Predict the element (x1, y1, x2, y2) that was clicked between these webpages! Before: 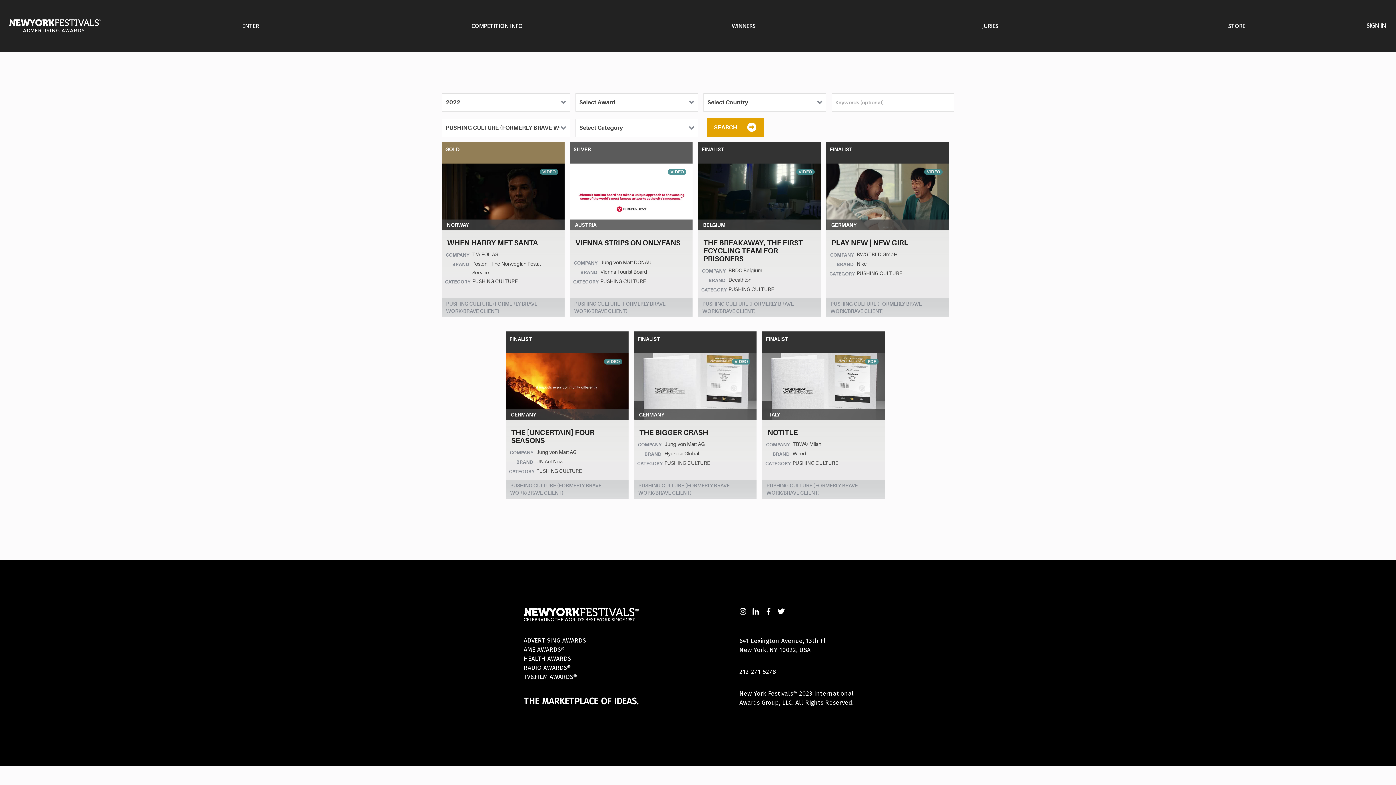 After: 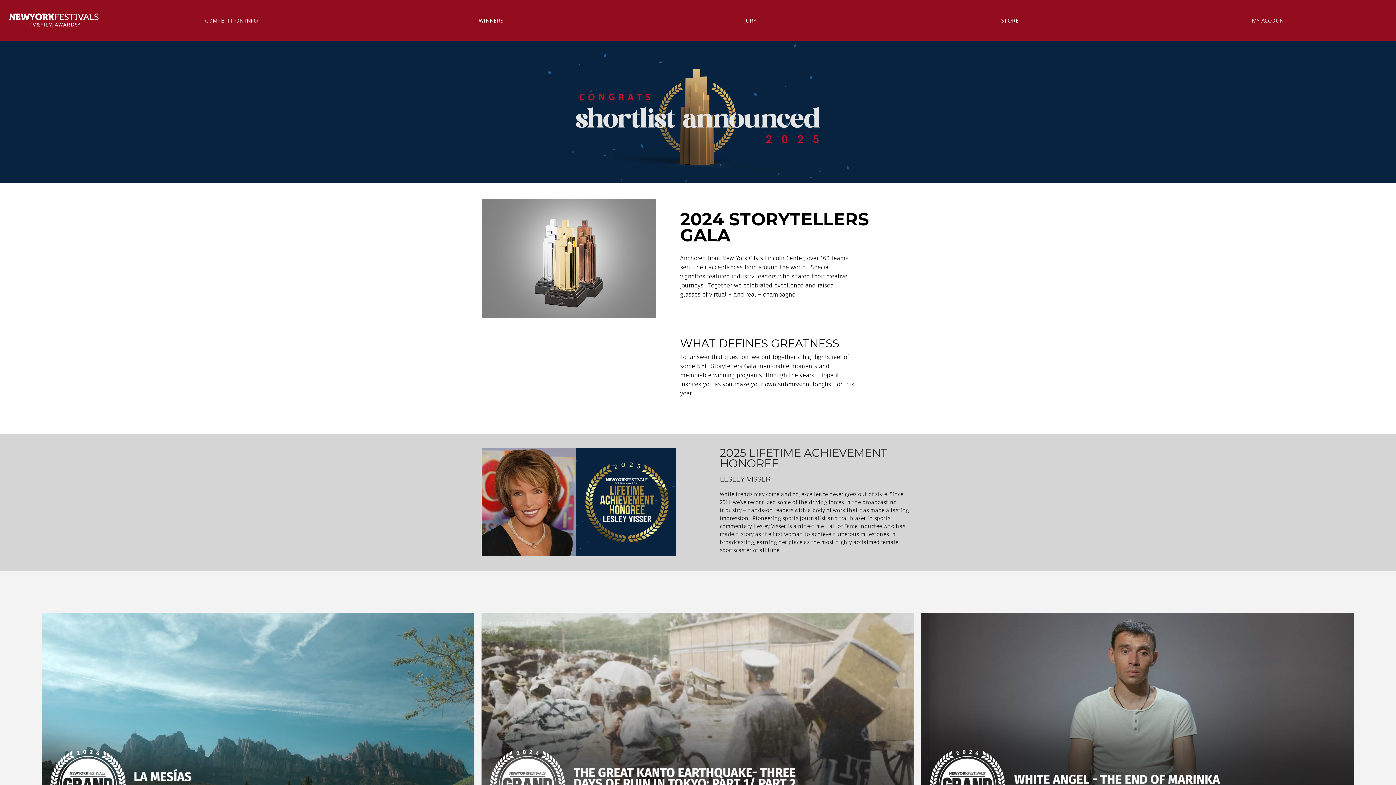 Action: label: TV&FILM AWARDS® bbox: (523, 673, 577, 681)